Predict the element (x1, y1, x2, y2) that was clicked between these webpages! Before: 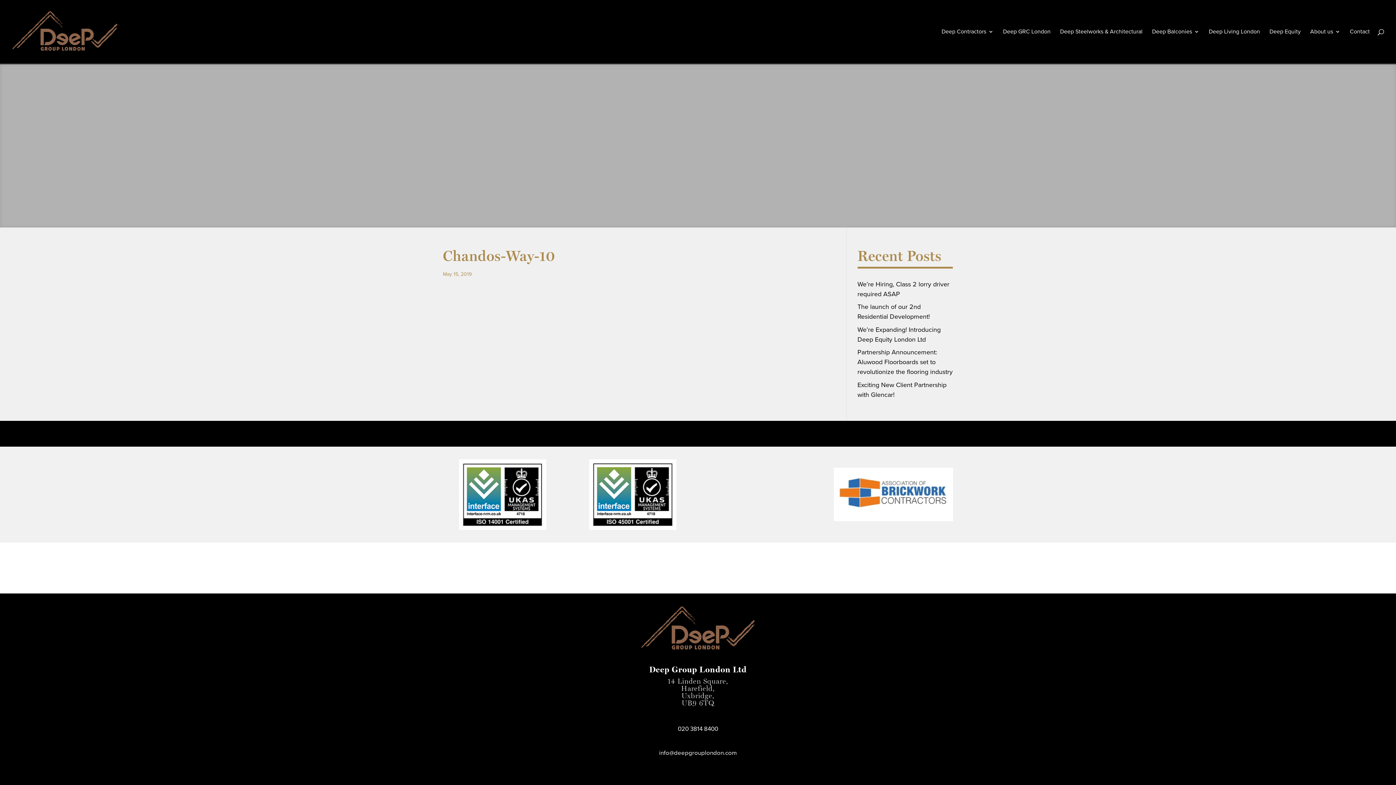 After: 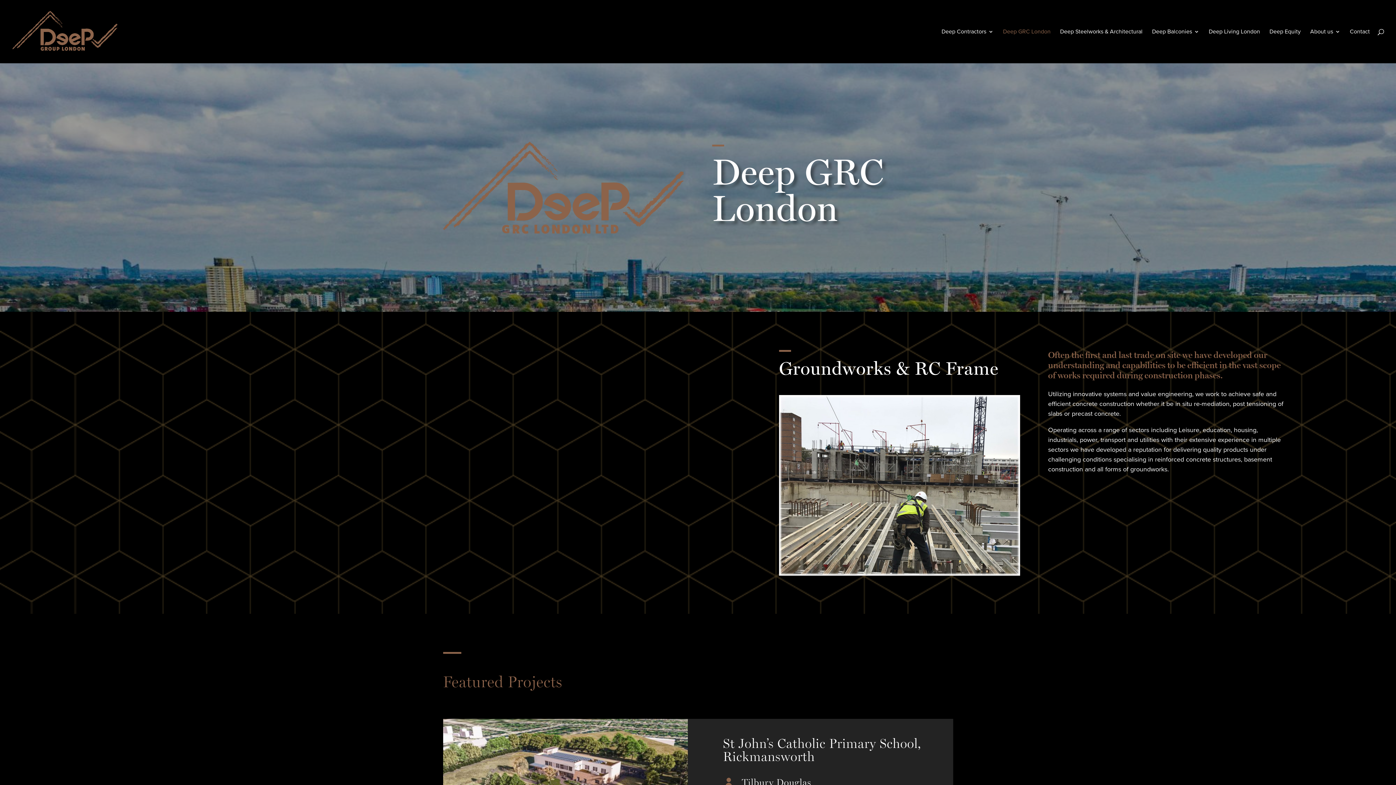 Action: bbox: (1003, 29, 1050, 63) label: Deep GRC London